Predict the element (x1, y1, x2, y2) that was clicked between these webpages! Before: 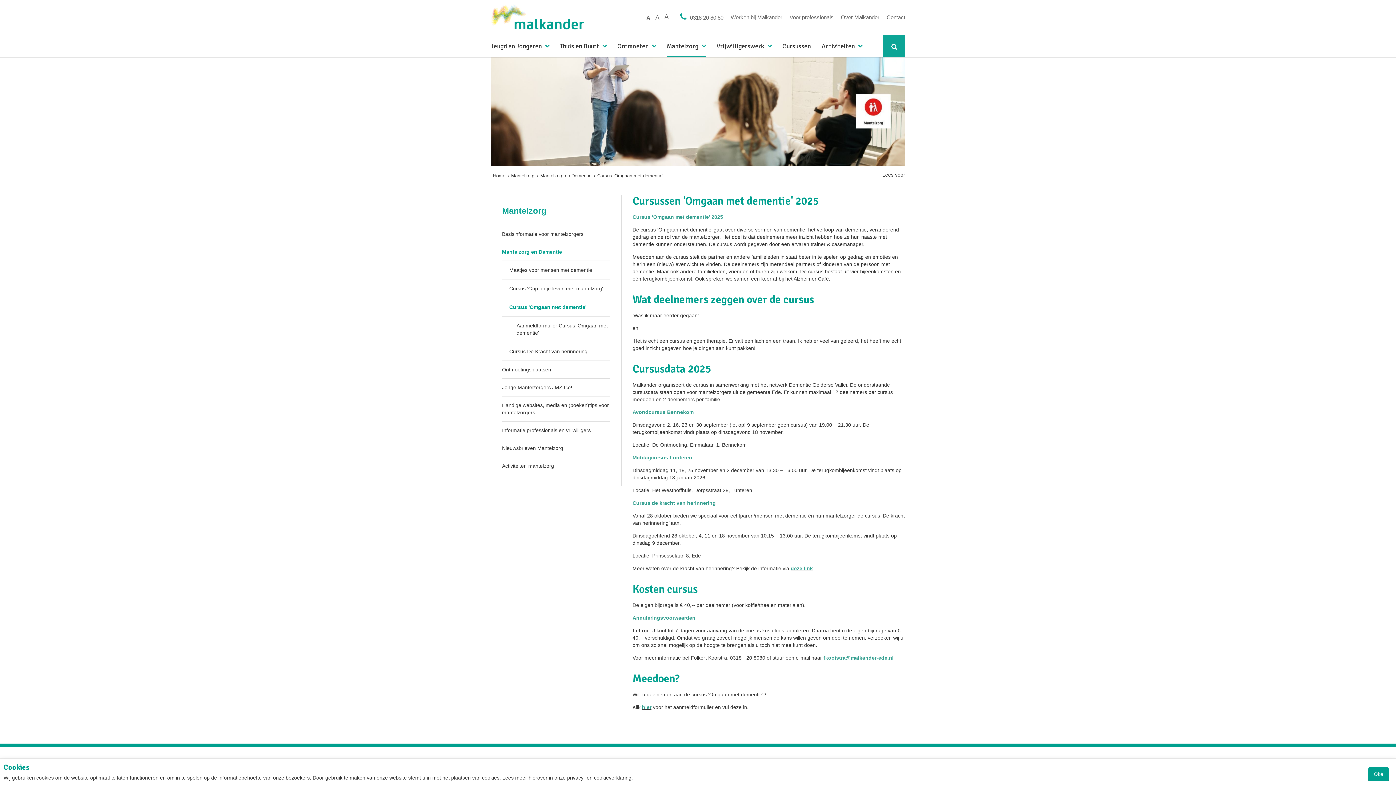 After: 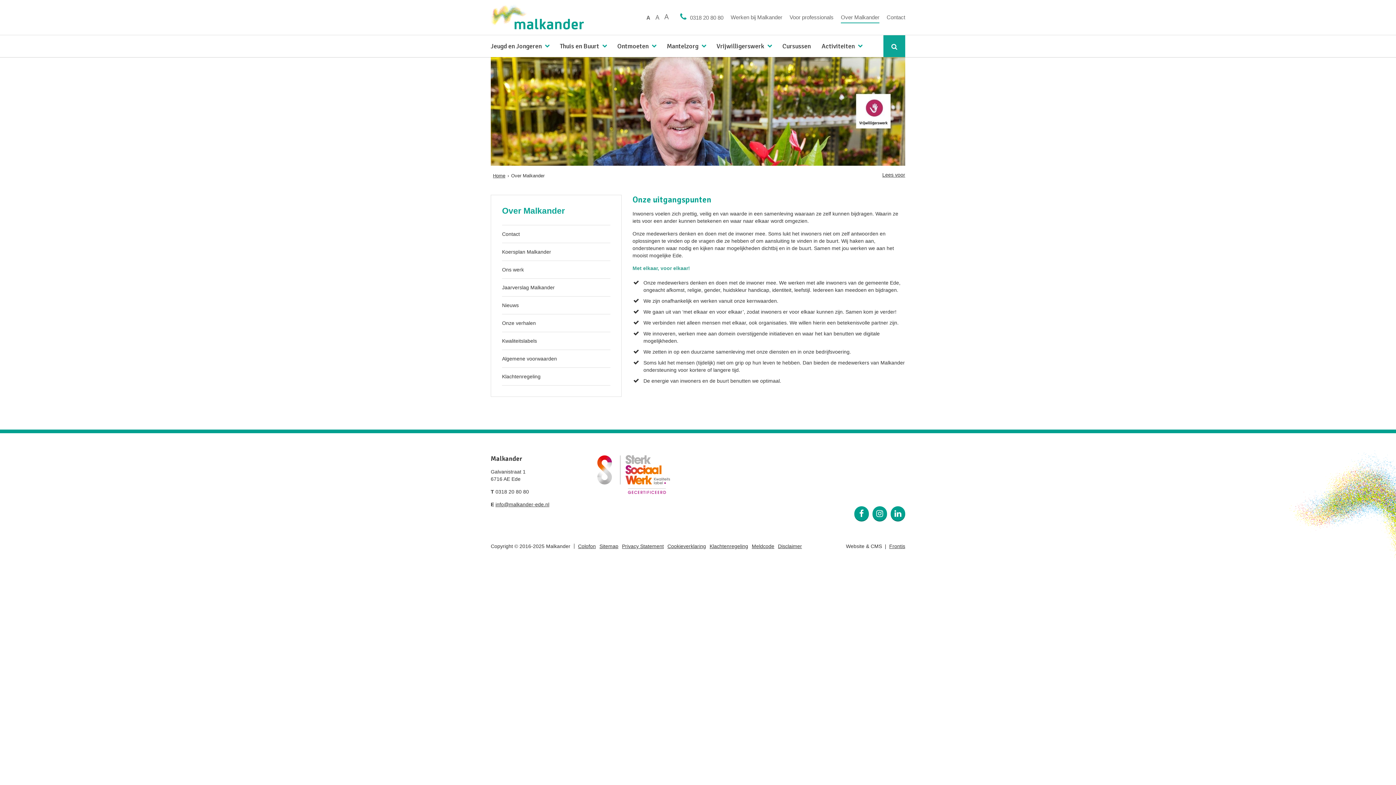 Action: label: Over Malkander bbox: (841, 12, 879, 22)